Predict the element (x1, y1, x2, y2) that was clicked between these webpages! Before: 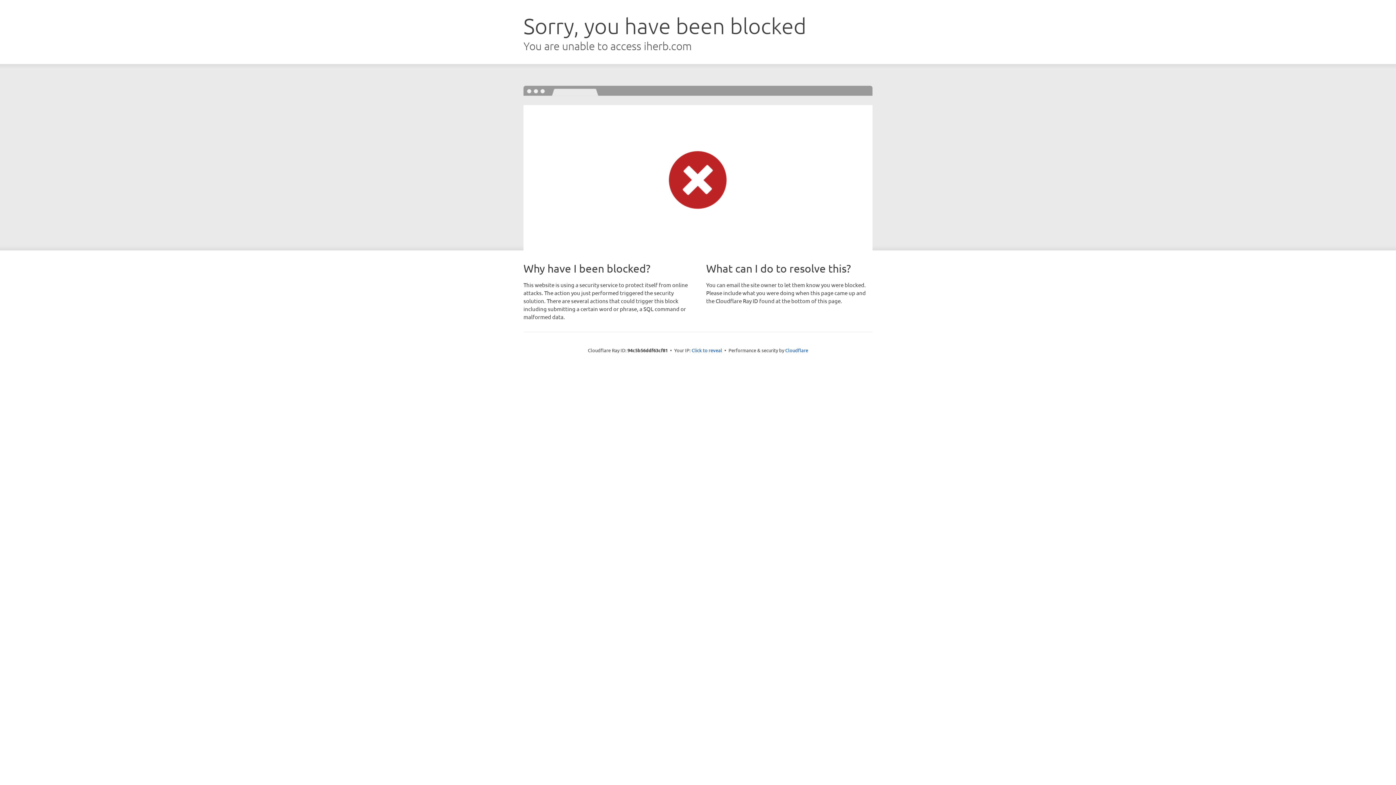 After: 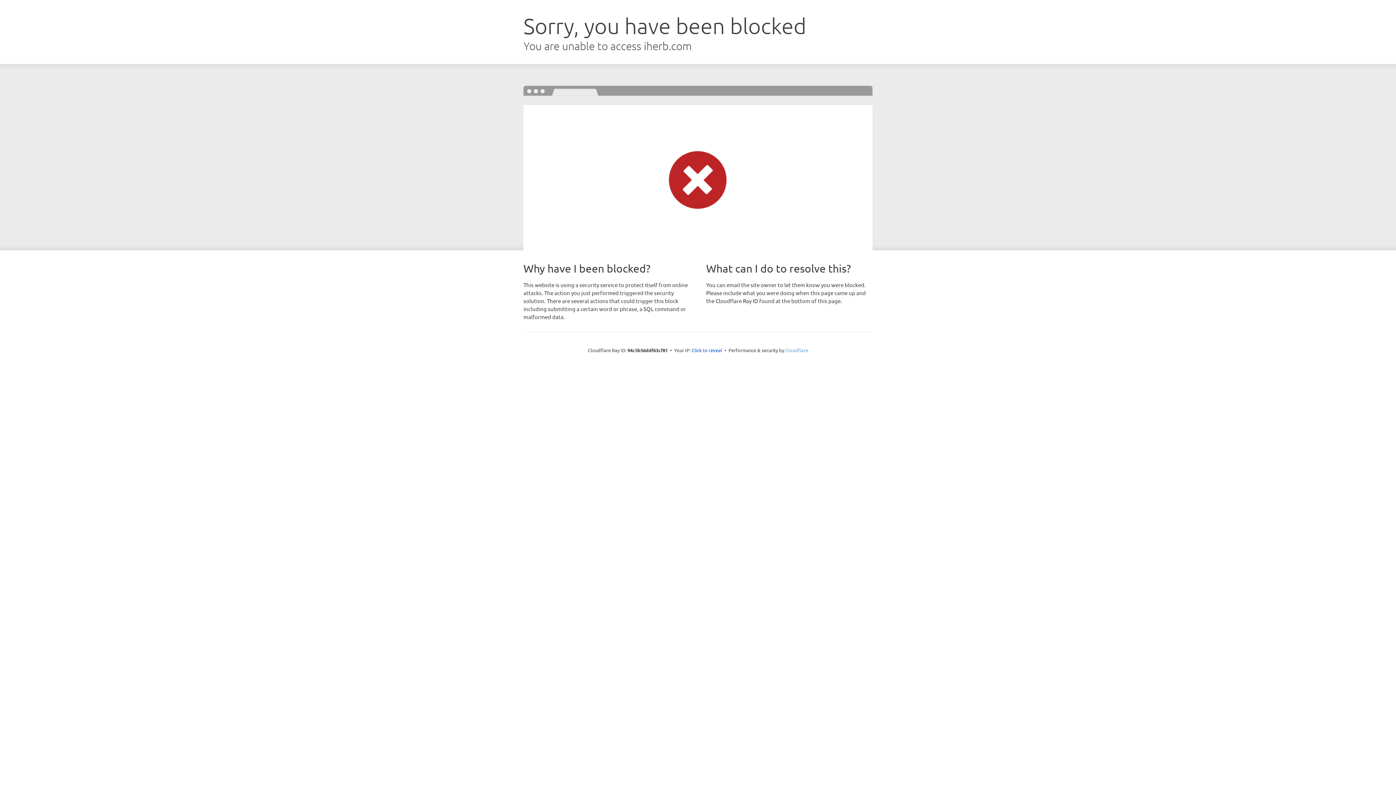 Action: bbox: (785, 347, 808, 353) label: Cloudflare